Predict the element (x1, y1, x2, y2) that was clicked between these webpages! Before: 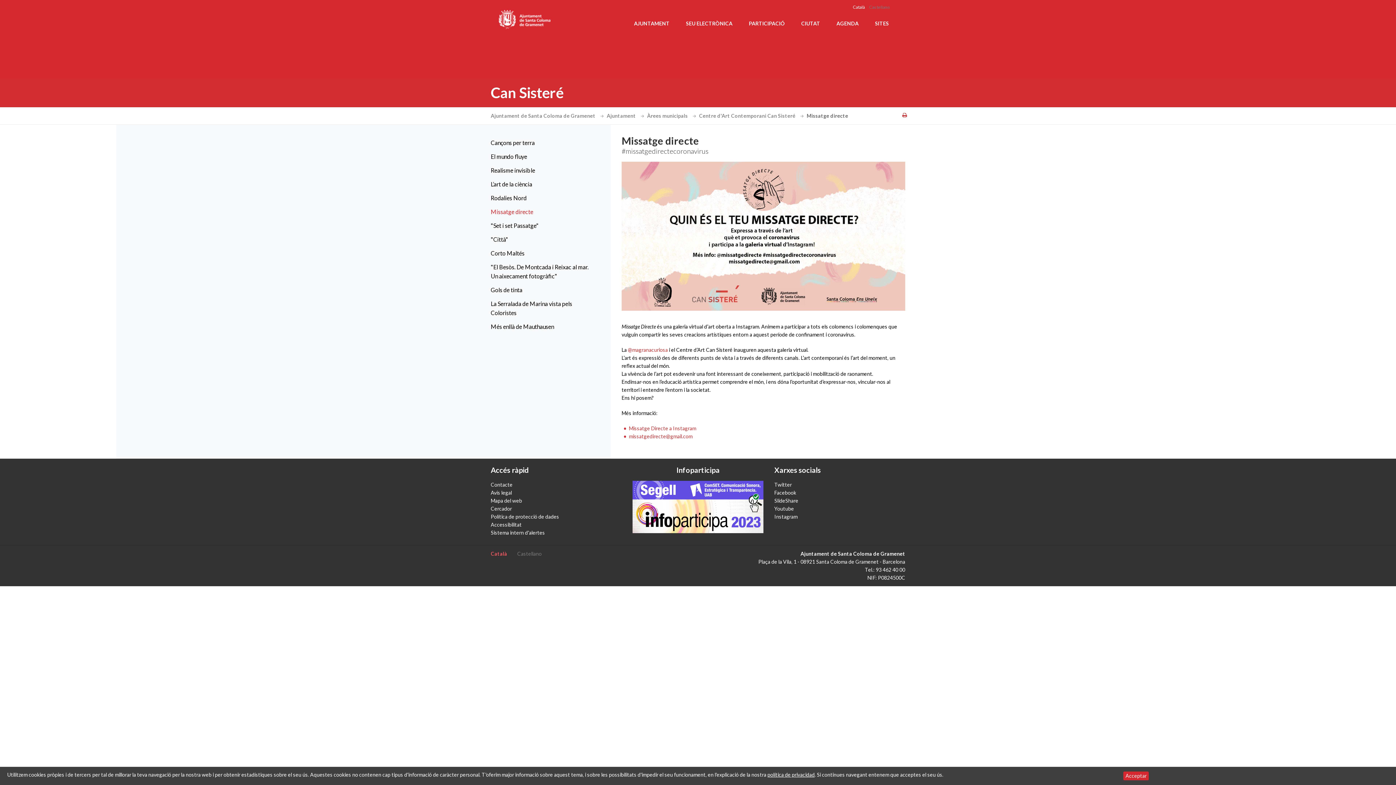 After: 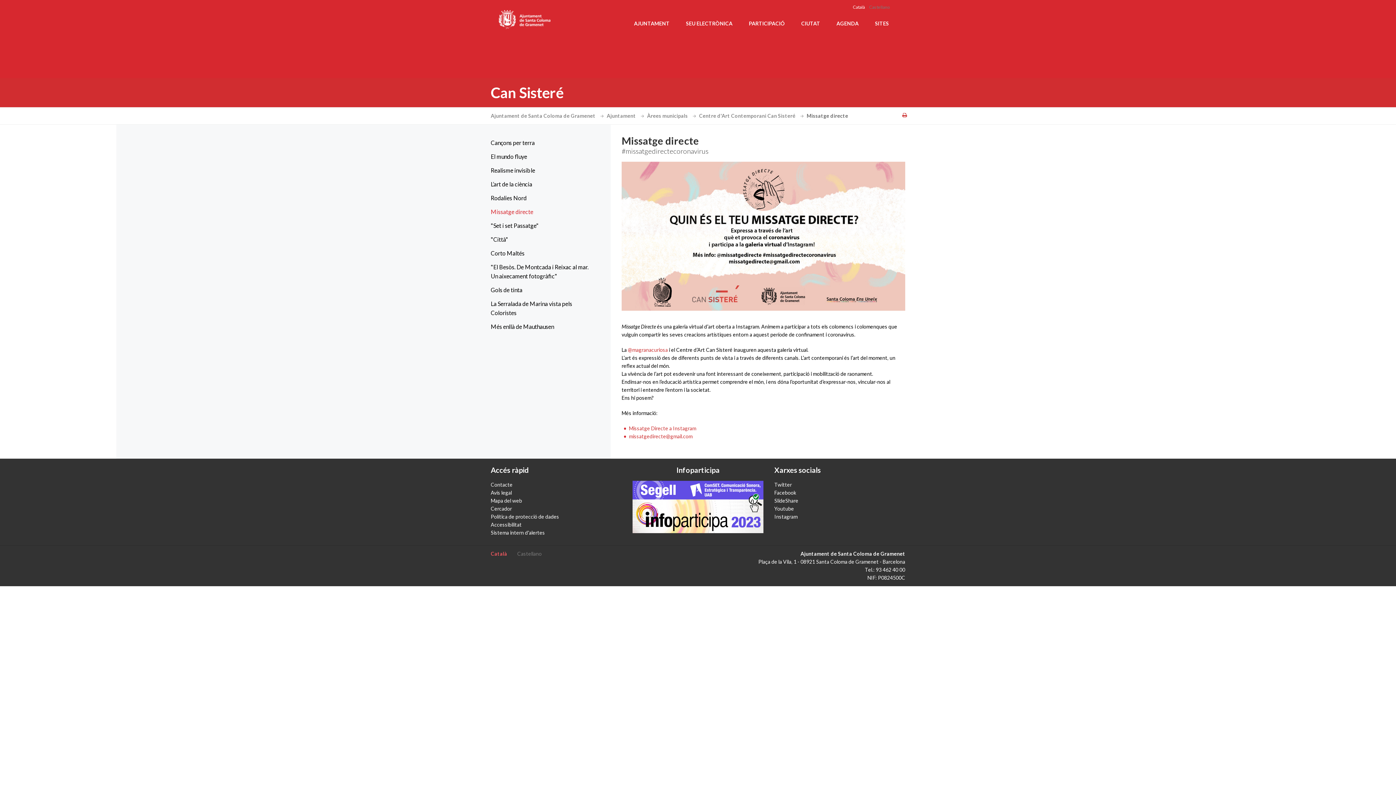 Action: label: Català bbox: (853, 4, 865, 9)